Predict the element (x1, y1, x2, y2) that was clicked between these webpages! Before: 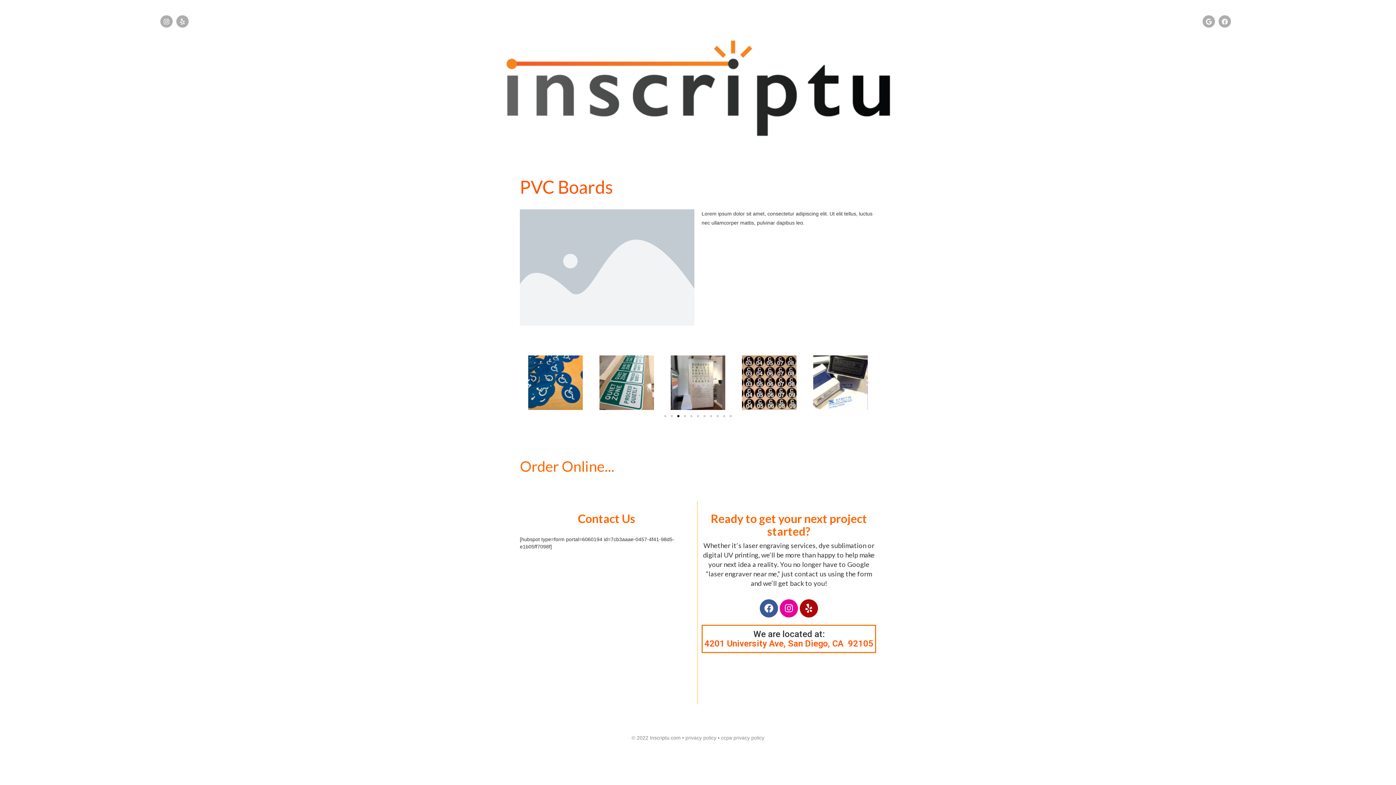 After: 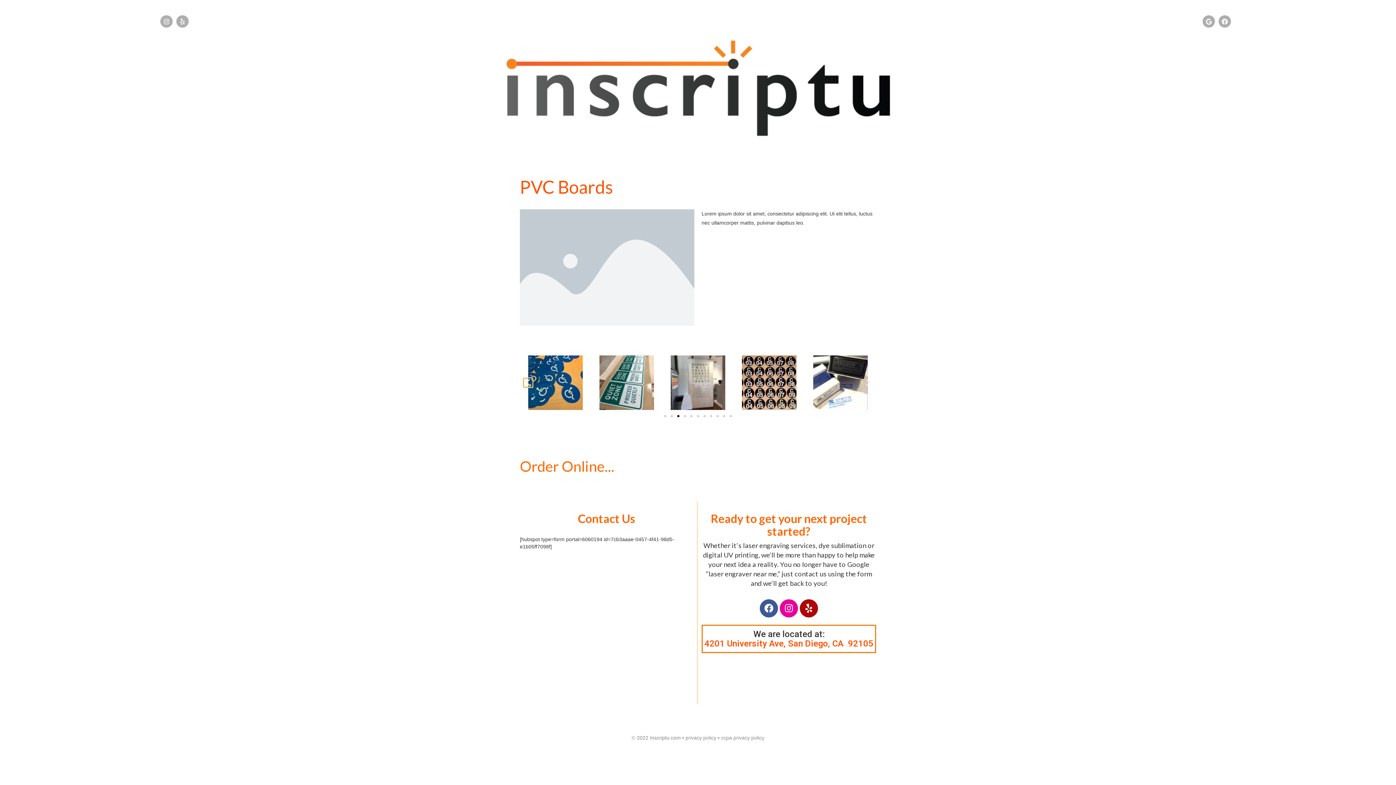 Action: label: Previous slide bbox: (523, 378, 532, 387)